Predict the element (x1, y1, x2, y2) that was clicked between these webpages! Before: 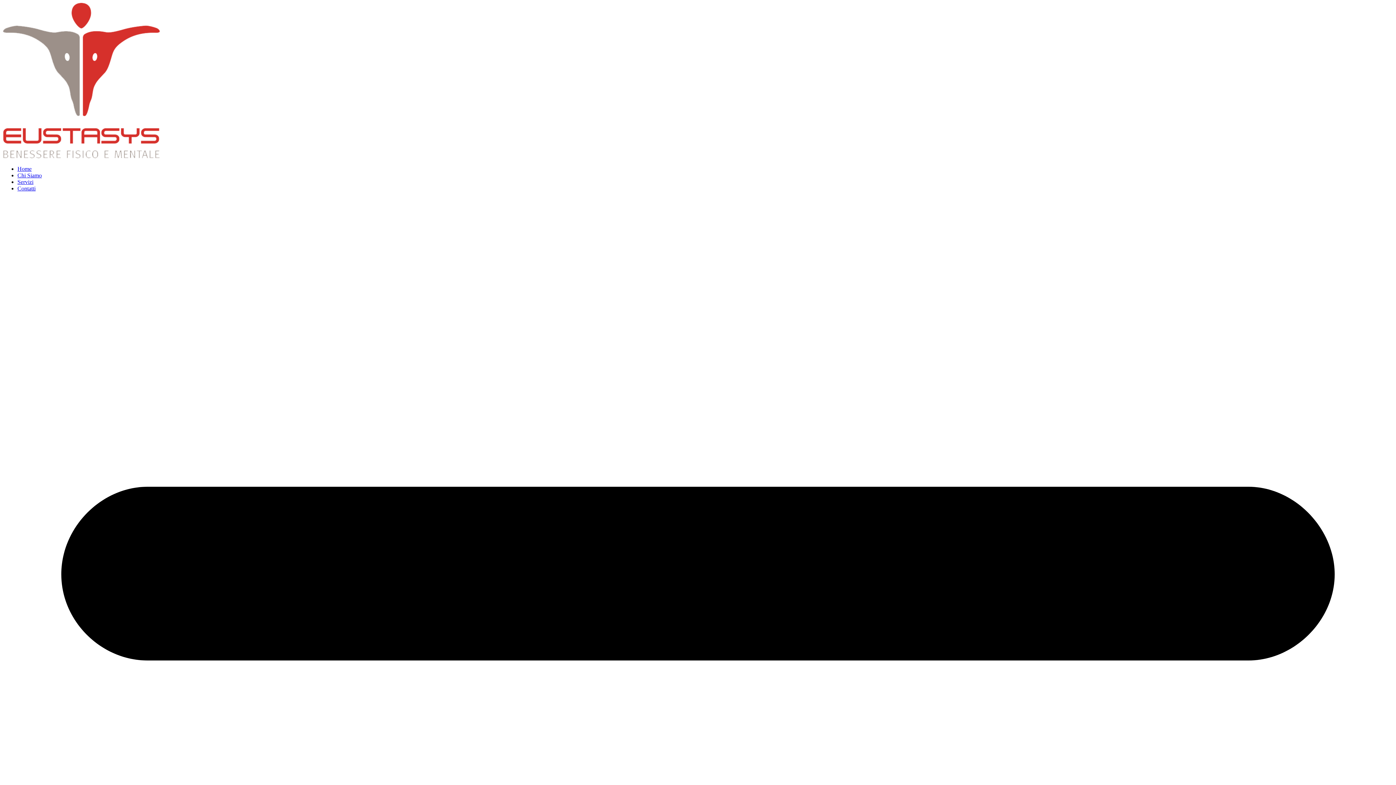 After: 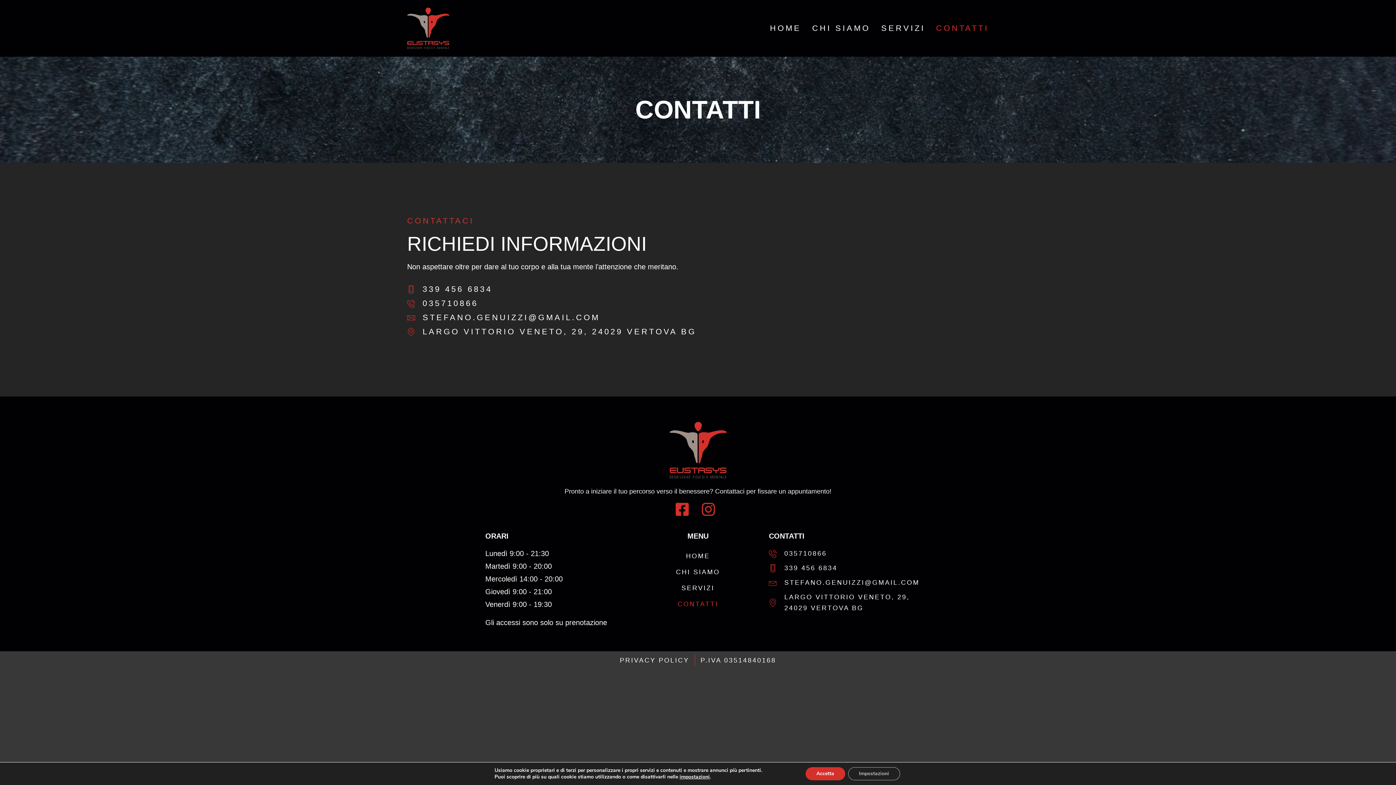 Action: label: Contatti bbox: (17, 185, 35, 191)